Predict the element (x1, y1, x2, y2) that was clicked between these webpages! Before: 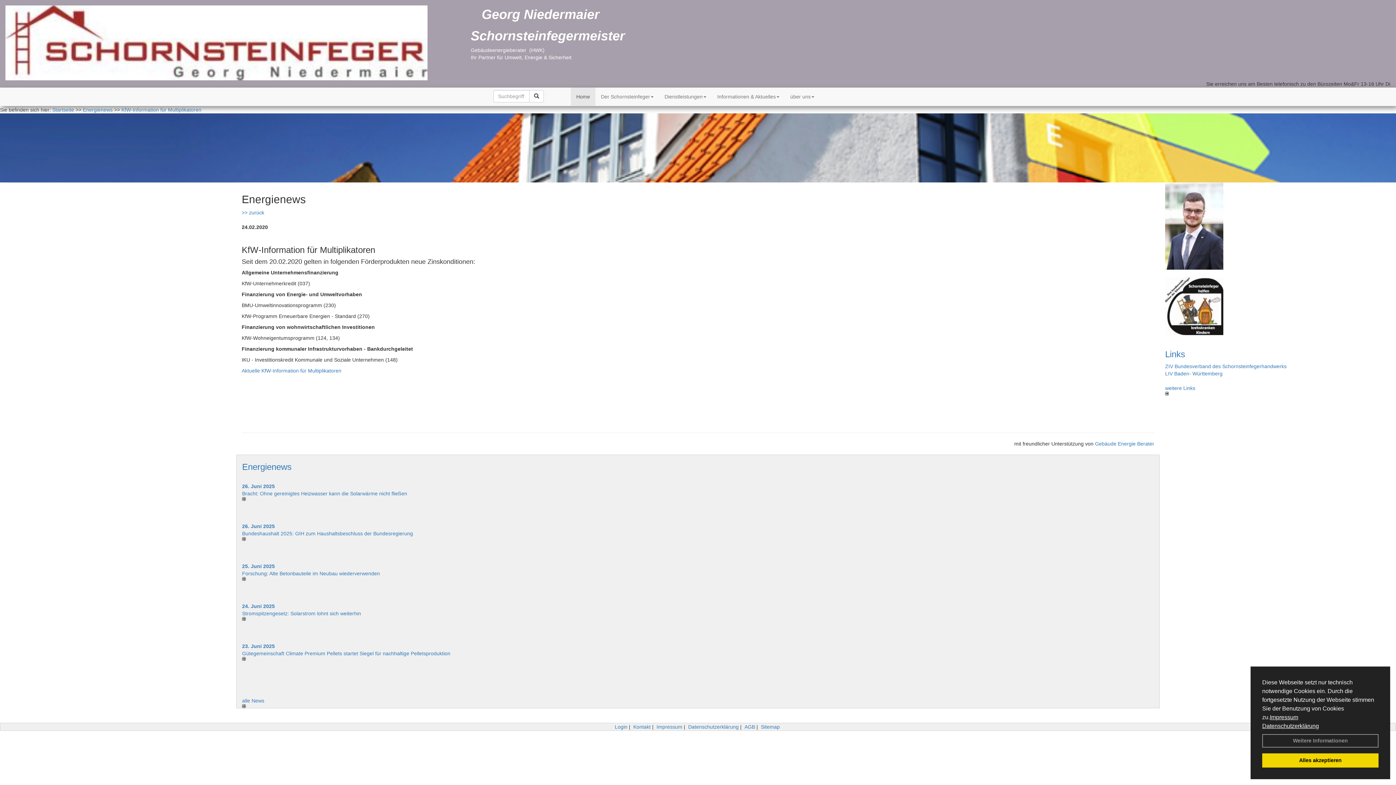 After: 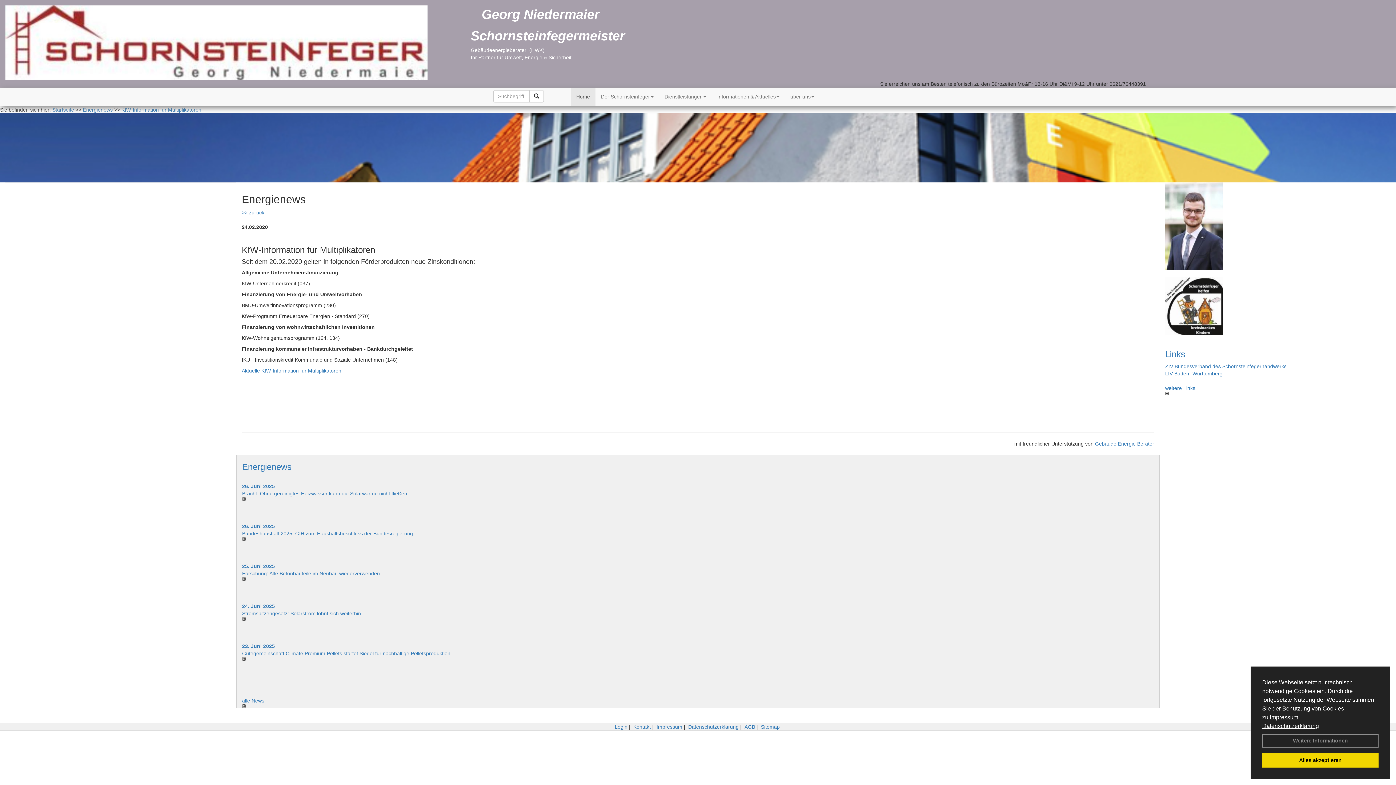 Action: bbox: (242, 617, 692, 621)